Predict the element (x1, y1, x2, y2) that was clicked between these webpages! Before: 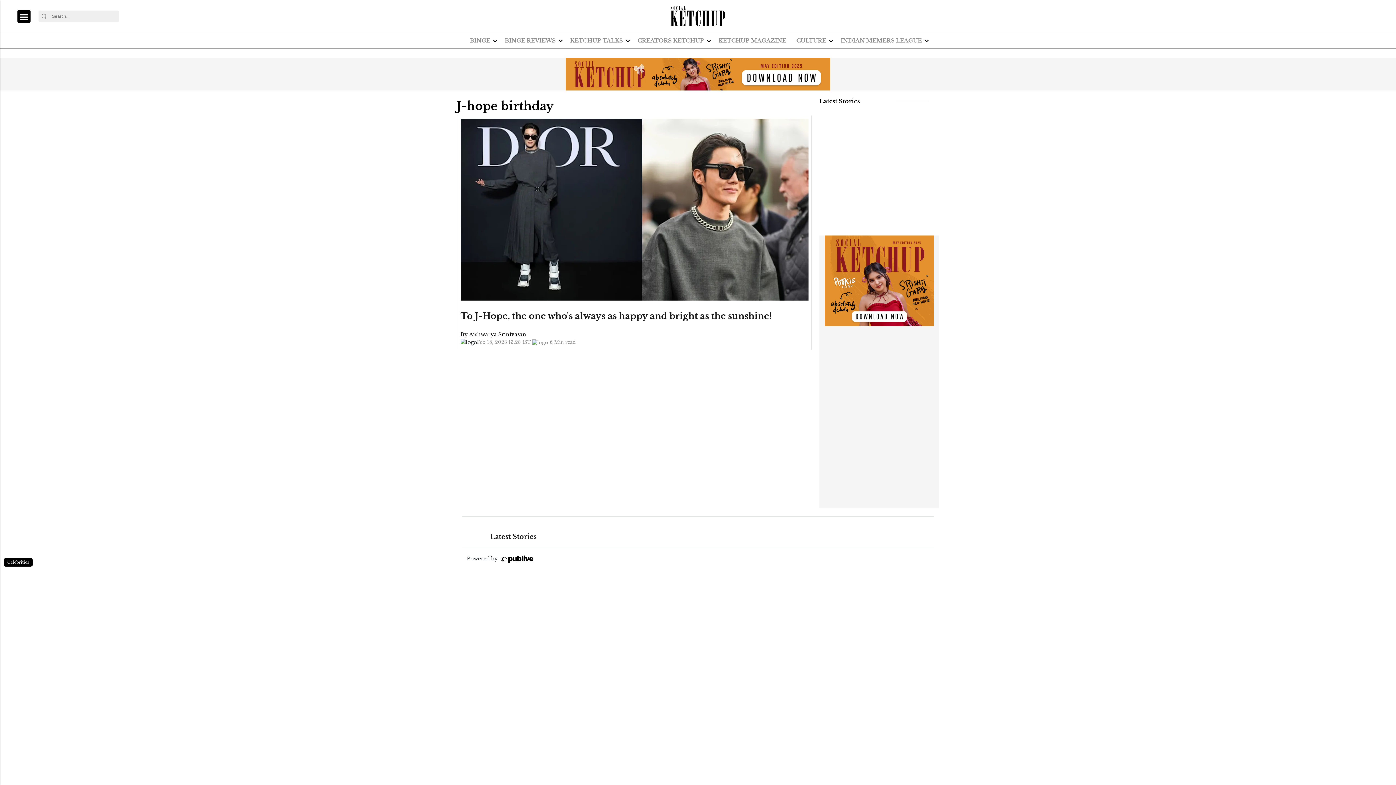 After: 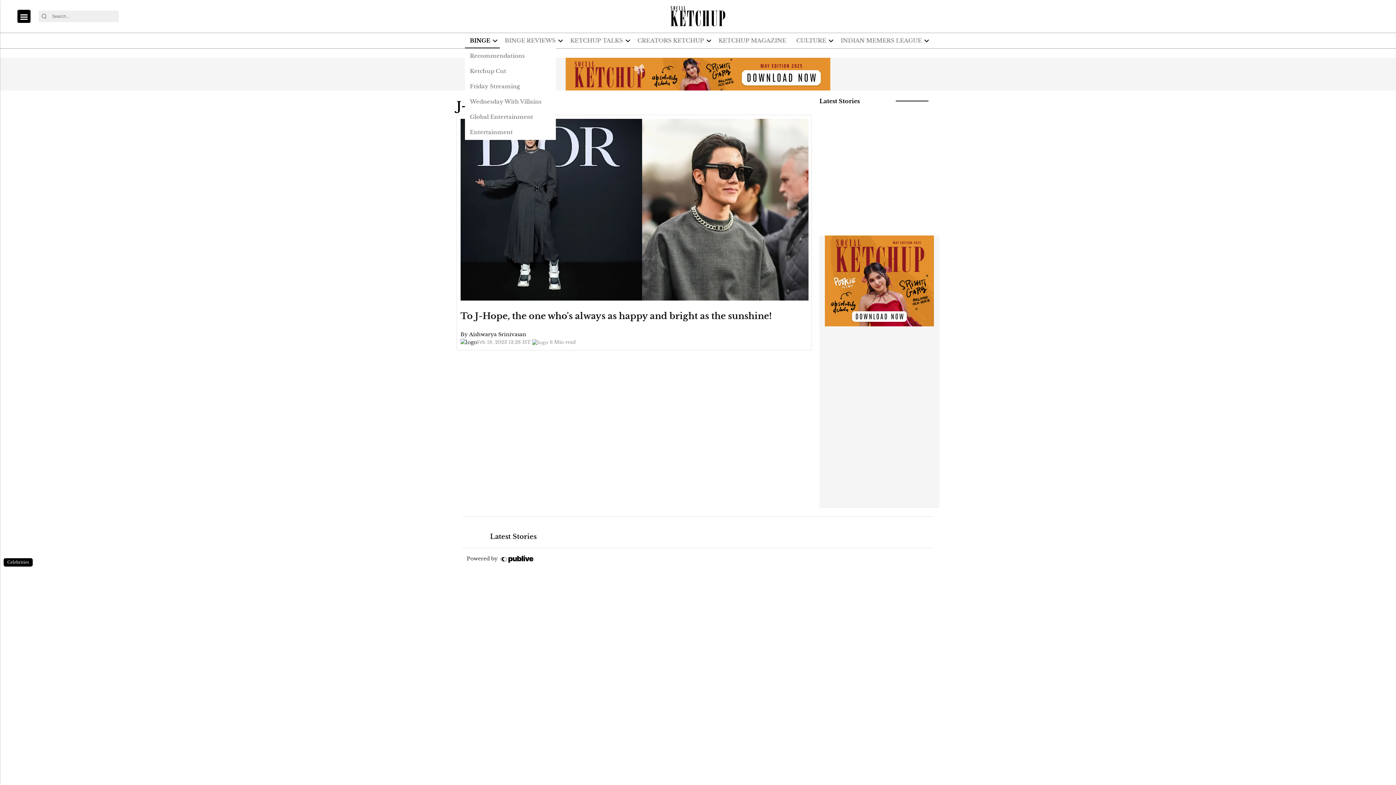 Action: bbox: (467, 33, 492, 48) label: BINGE